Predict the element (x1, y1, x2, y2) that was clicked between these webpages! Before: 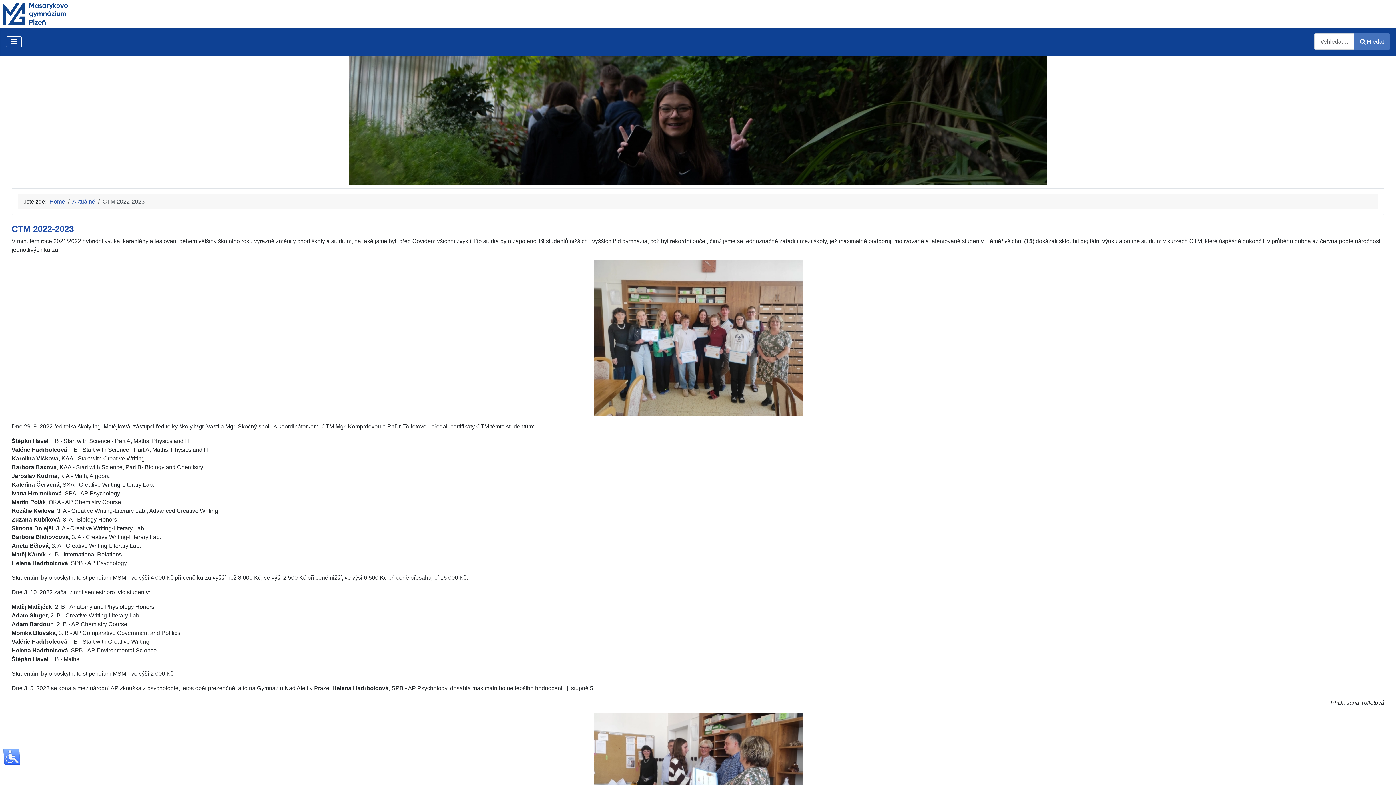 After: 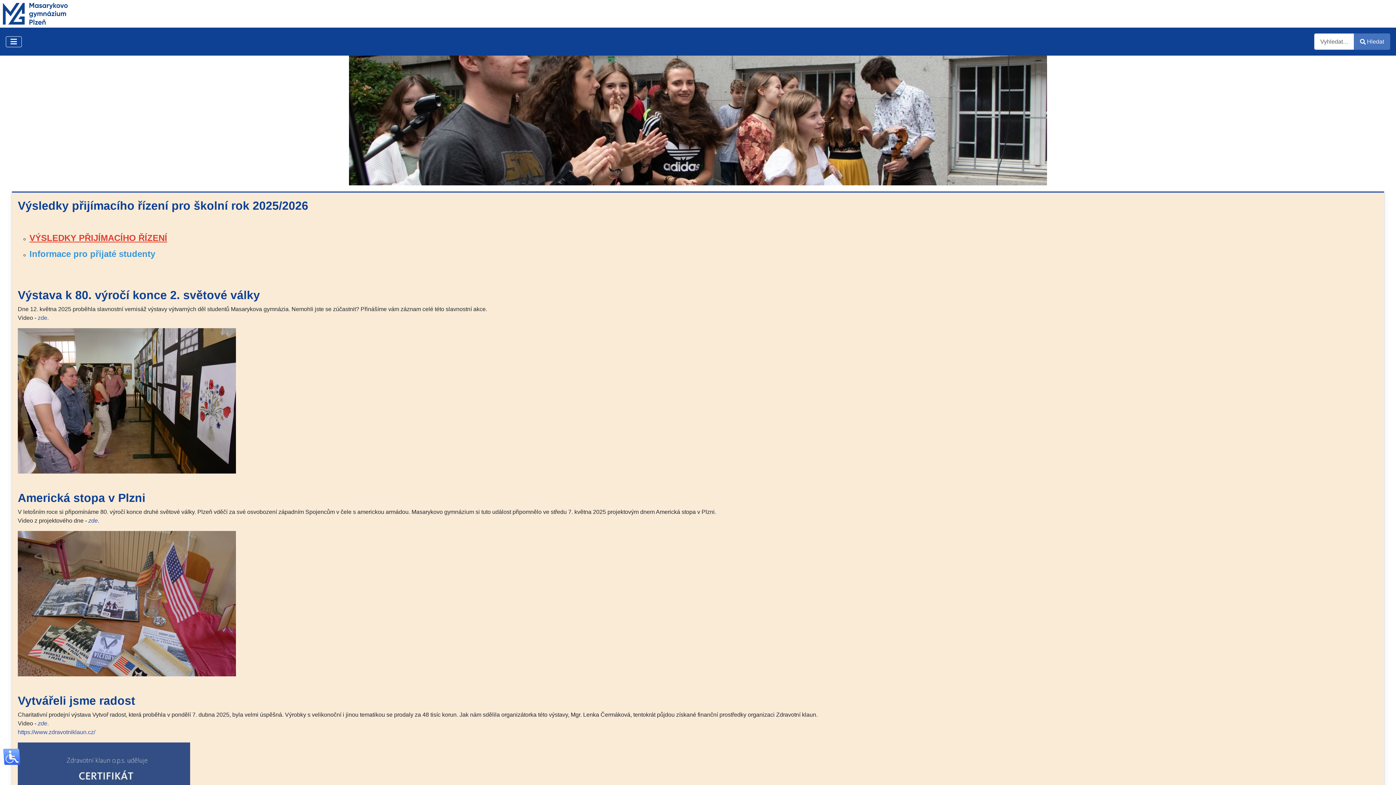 Action: bbox: (0, 10, 70, 16)